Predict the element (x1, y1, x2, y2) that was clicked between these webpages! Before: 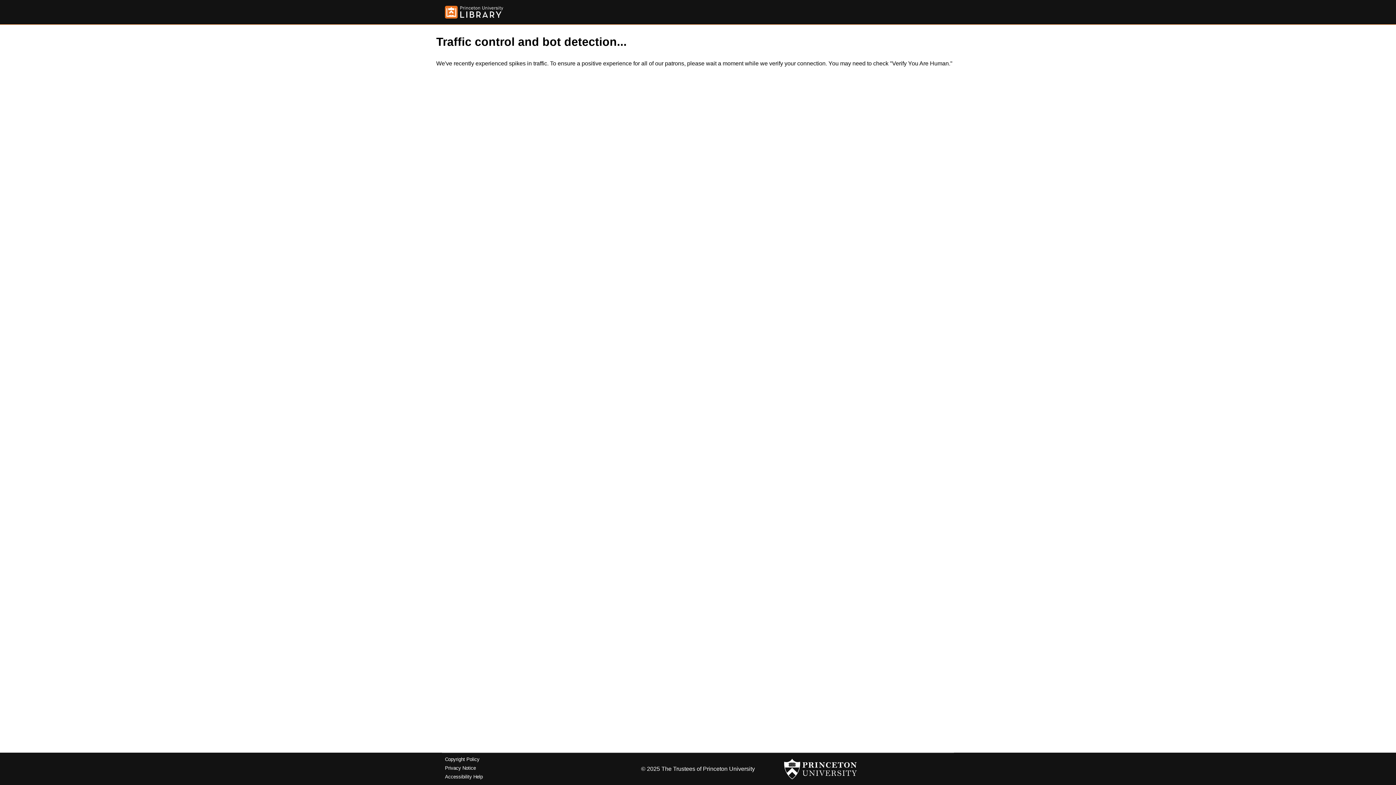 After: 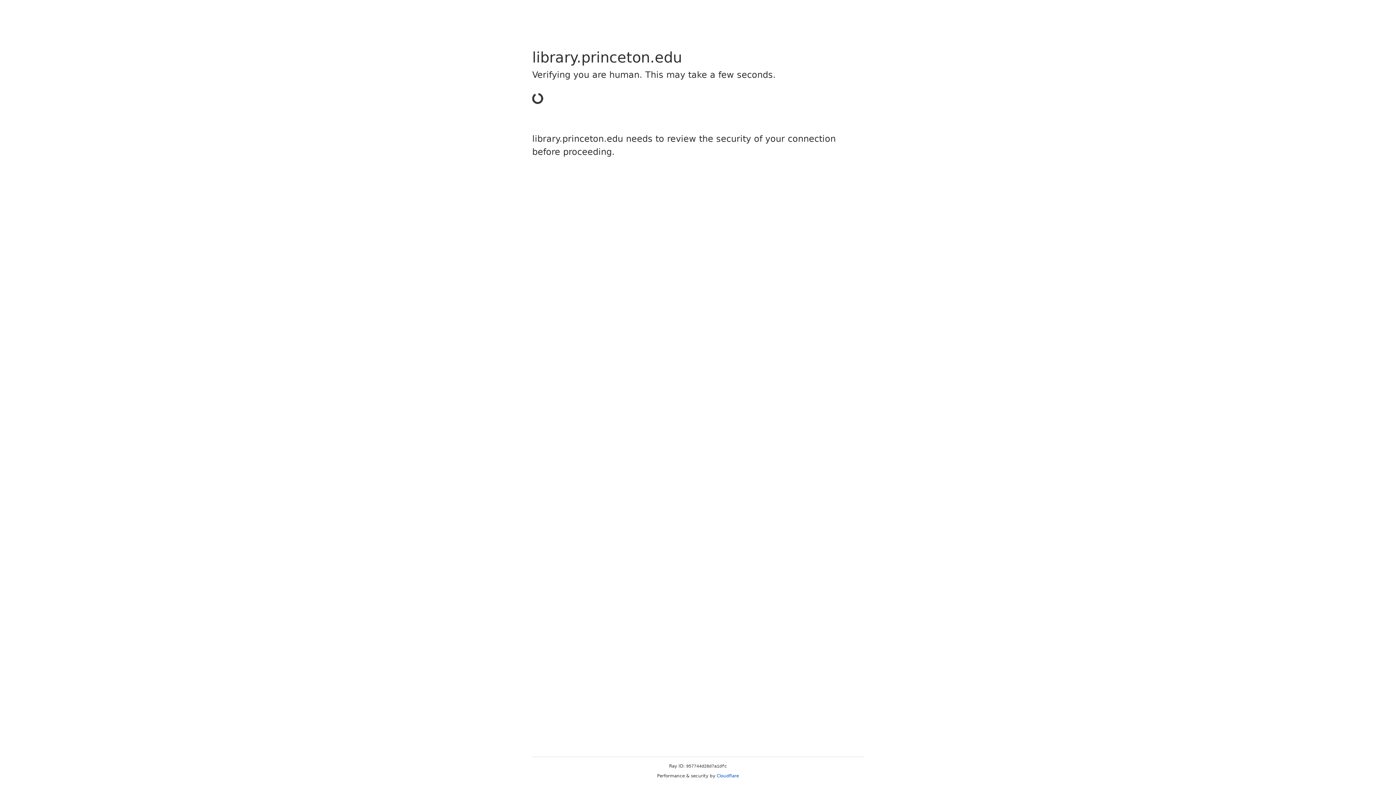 Action: bbox: (445, 757, 479, 762) label: Copyright Policy